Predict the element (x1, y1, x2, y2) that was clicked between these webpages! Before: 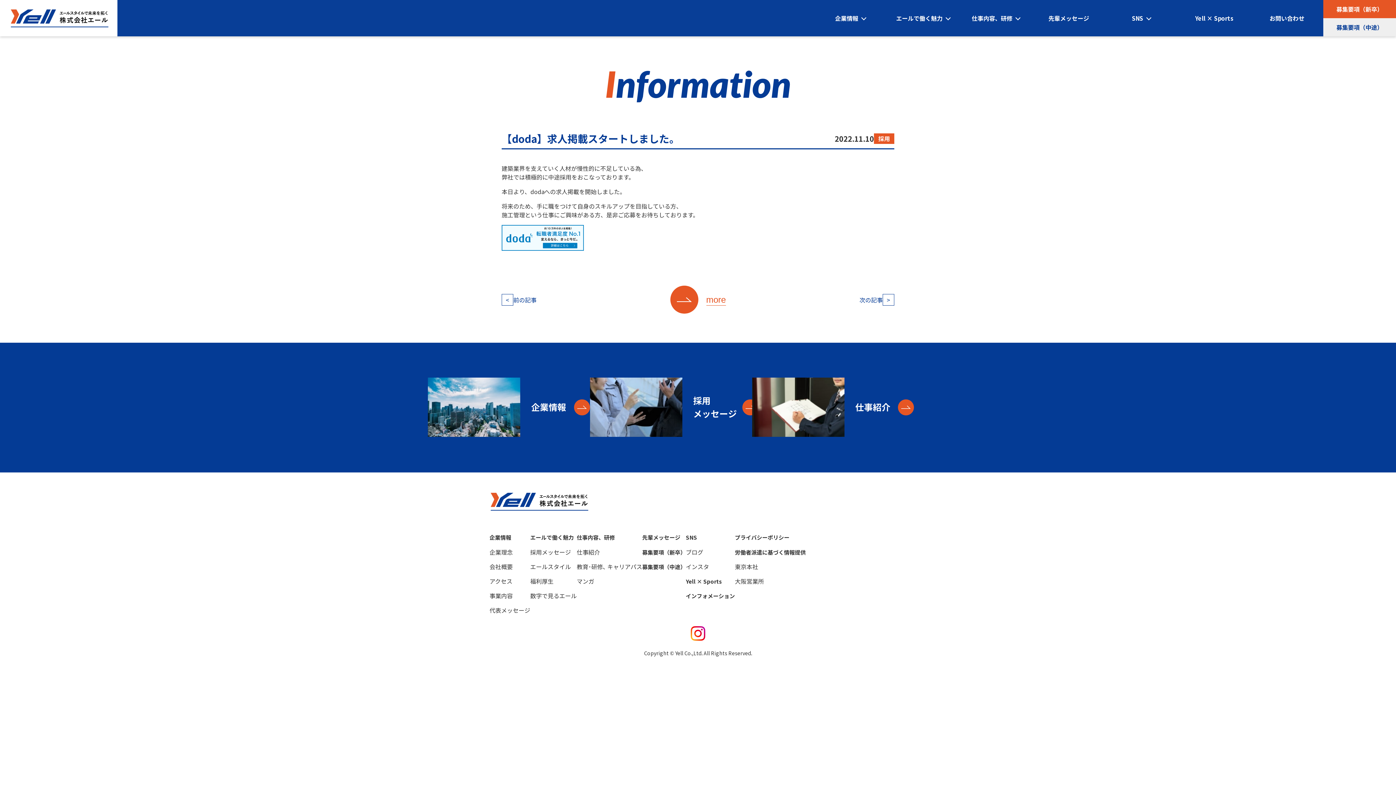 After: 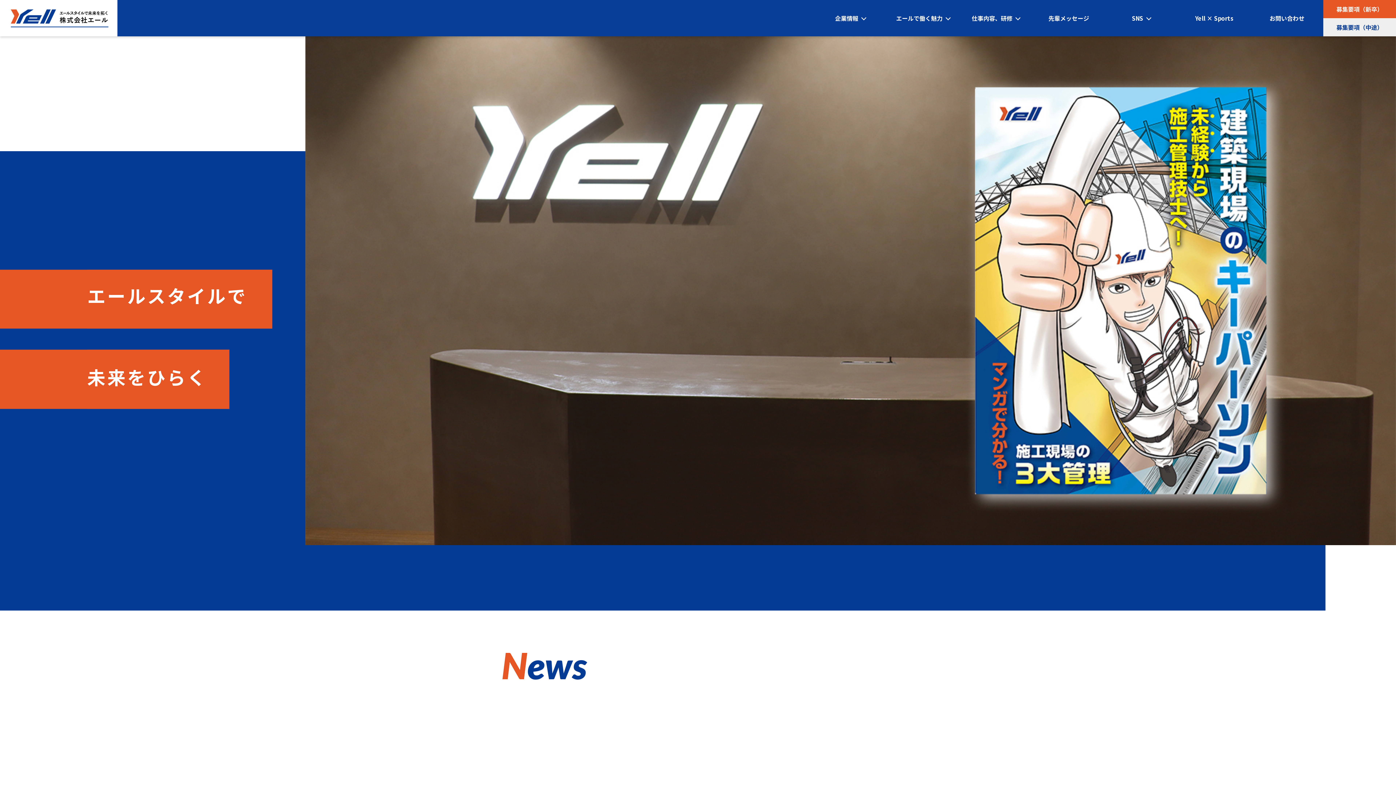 Action: bbox: (489, 497, 589, 505)